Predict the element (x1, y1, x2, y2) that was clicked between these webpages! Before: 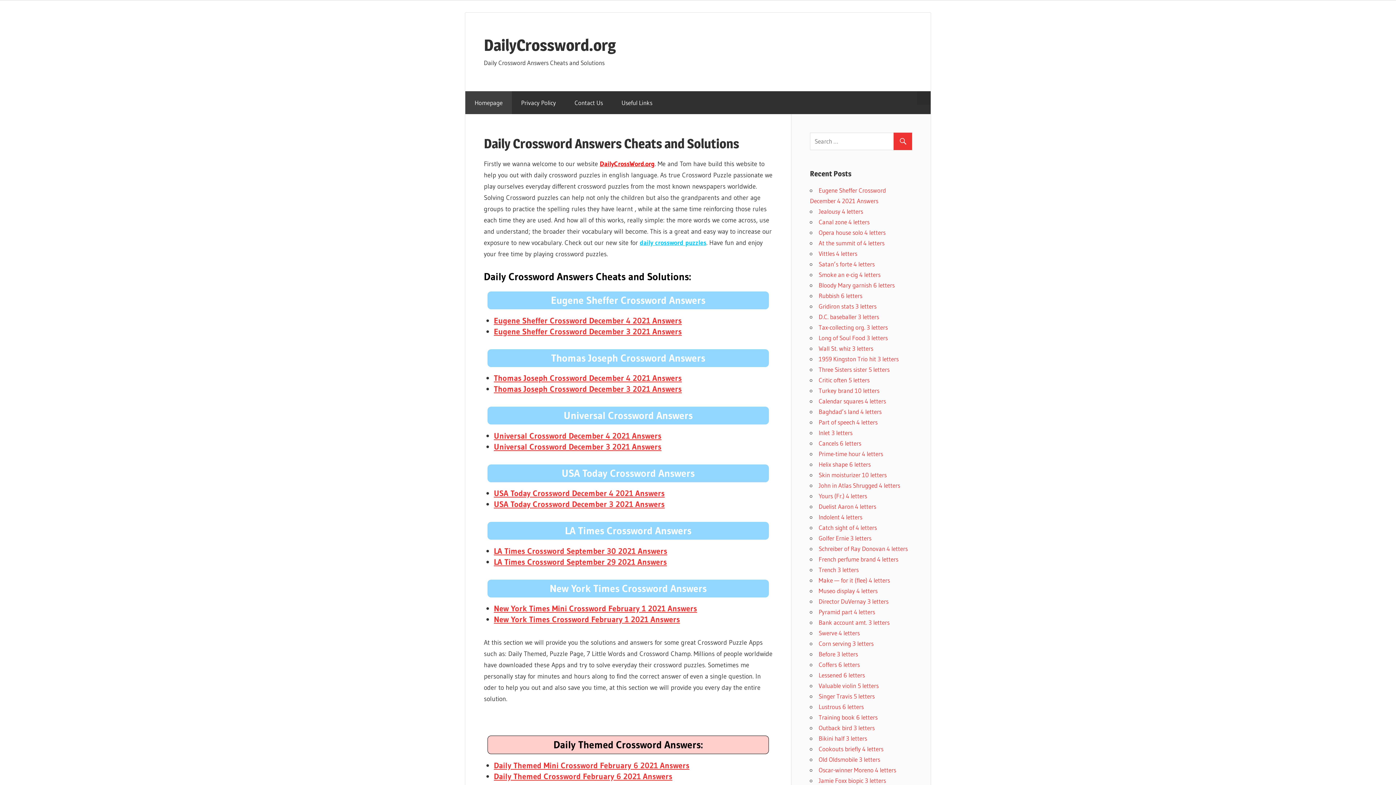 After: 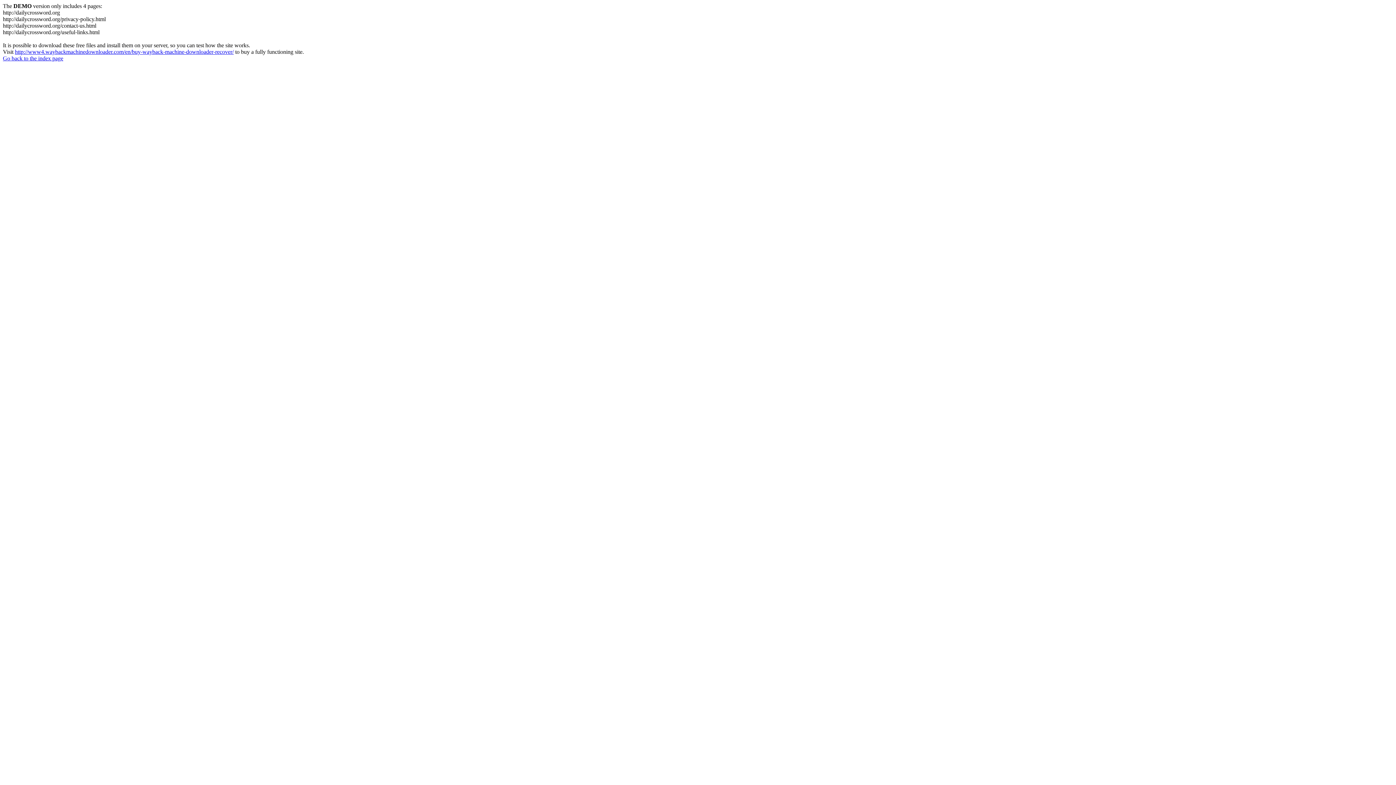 Action: bbox: (818, 228, 885, 236) label: Opera house solo 4 letters